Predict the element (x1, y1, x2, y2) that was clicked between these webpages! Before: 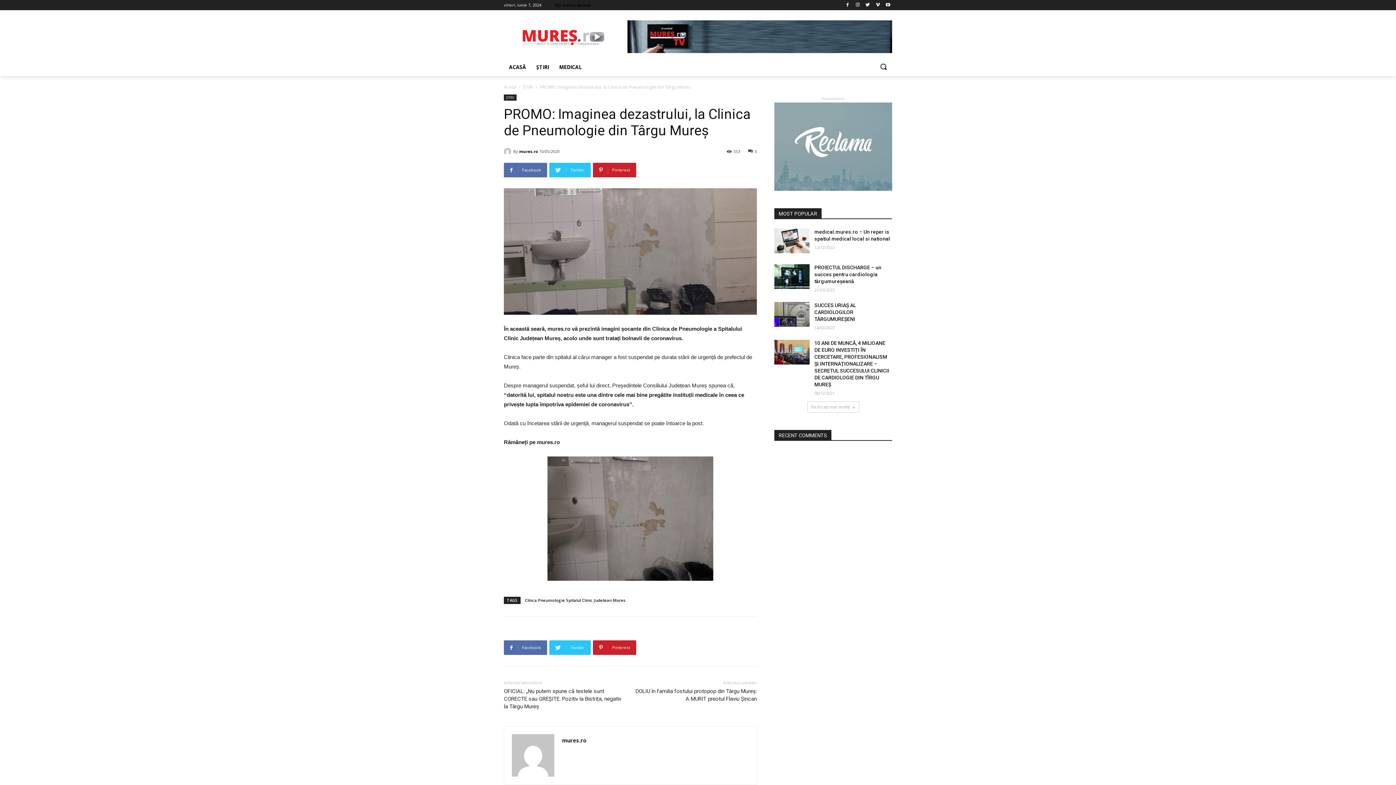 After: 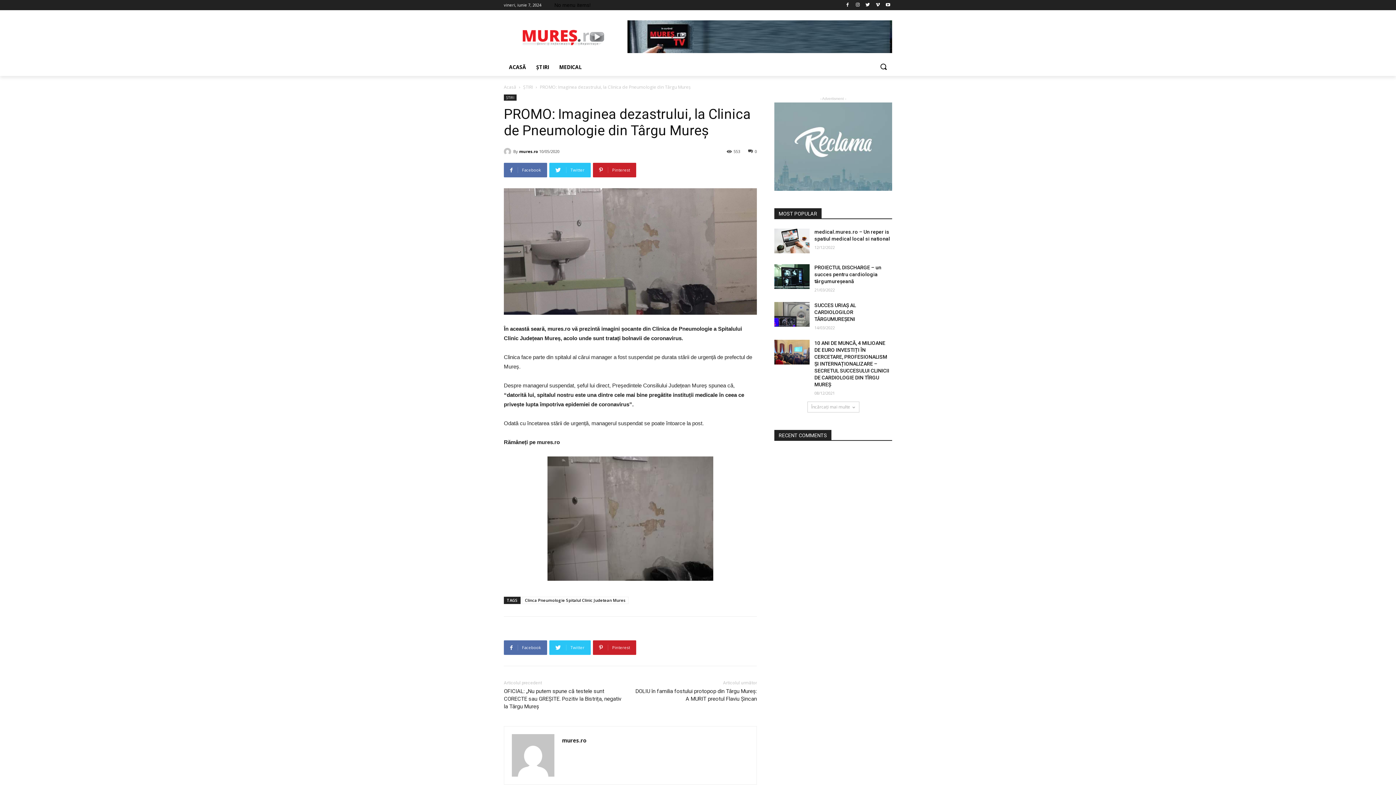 Action: bbox: (774, 102, 892, 190)